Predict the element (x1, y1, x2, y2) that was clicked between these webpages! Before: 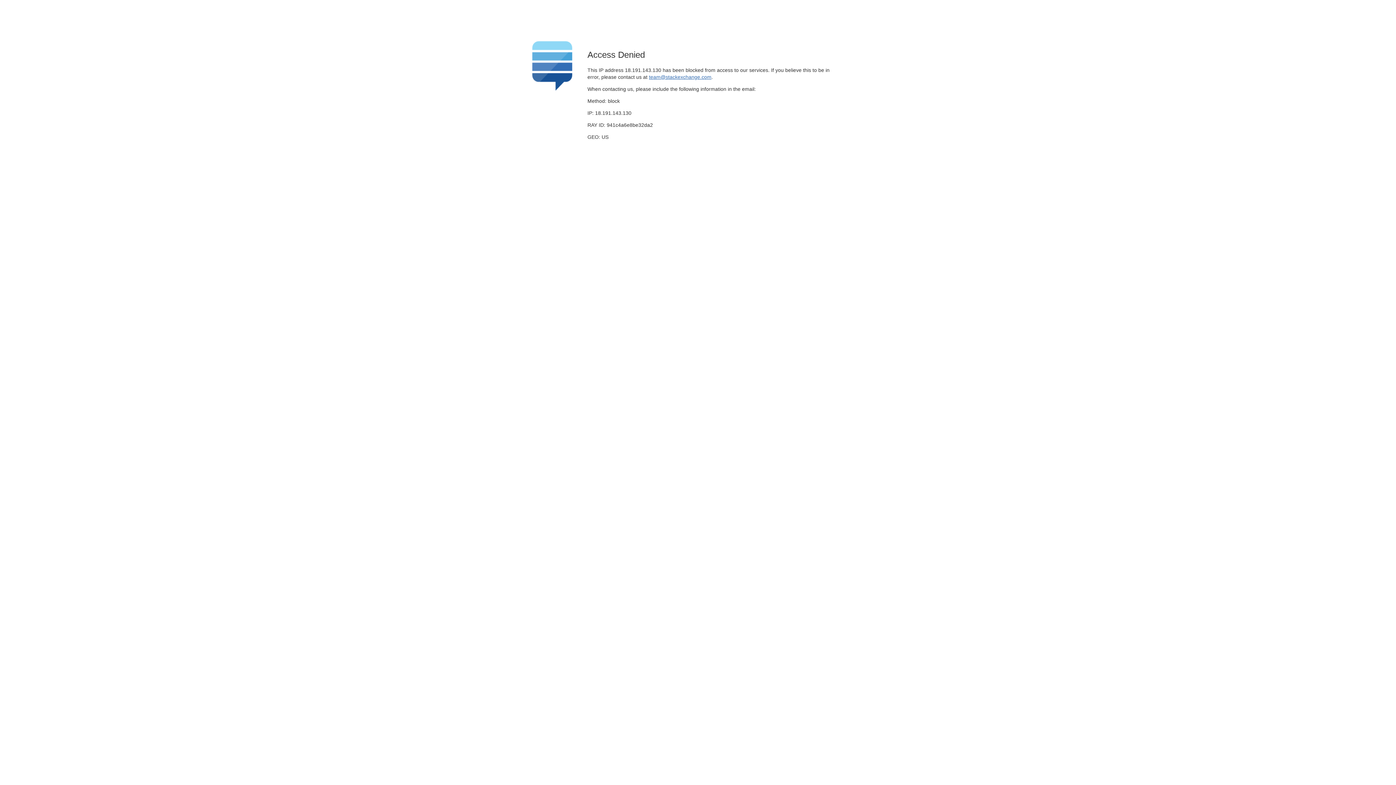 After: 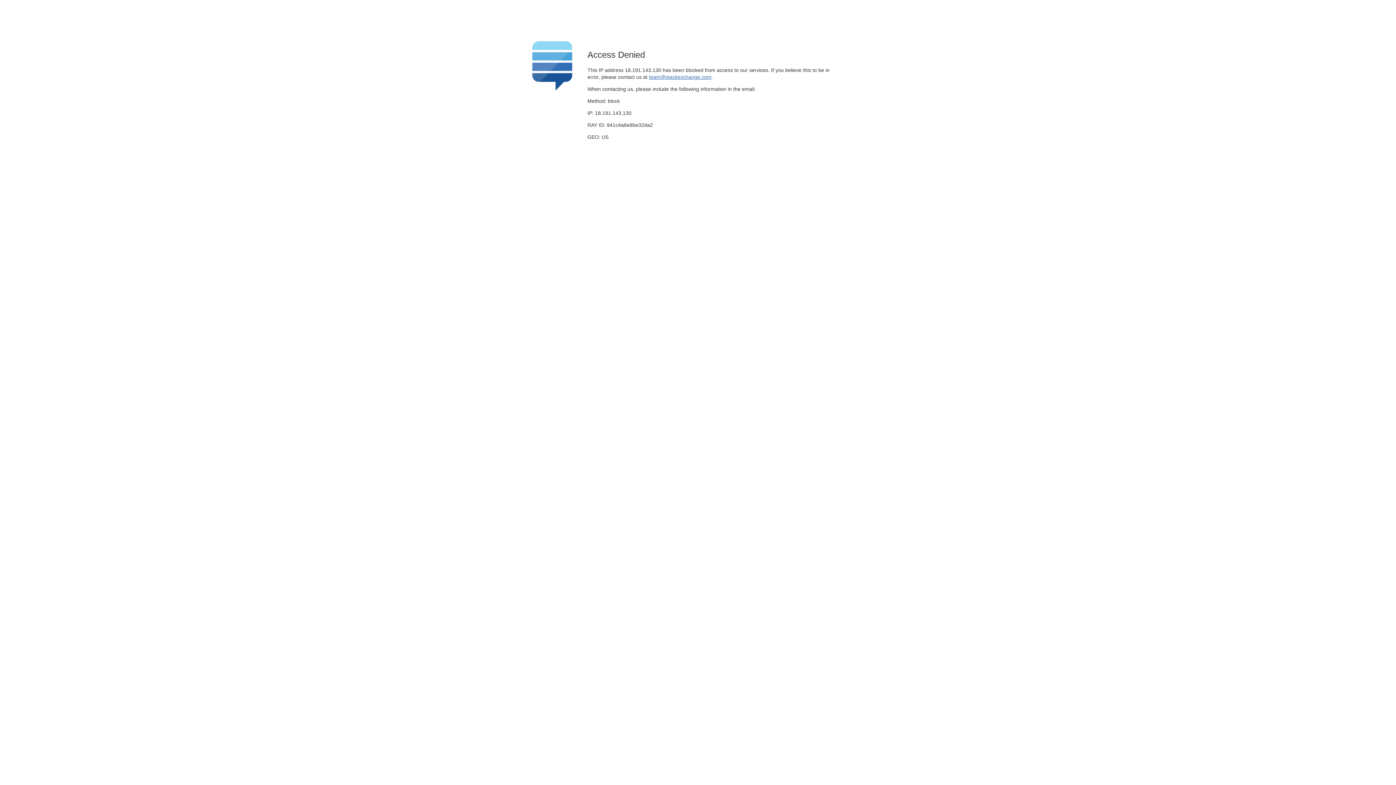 Action: bbox: (649, 74, 711, 79) label: team@stackexchange.com